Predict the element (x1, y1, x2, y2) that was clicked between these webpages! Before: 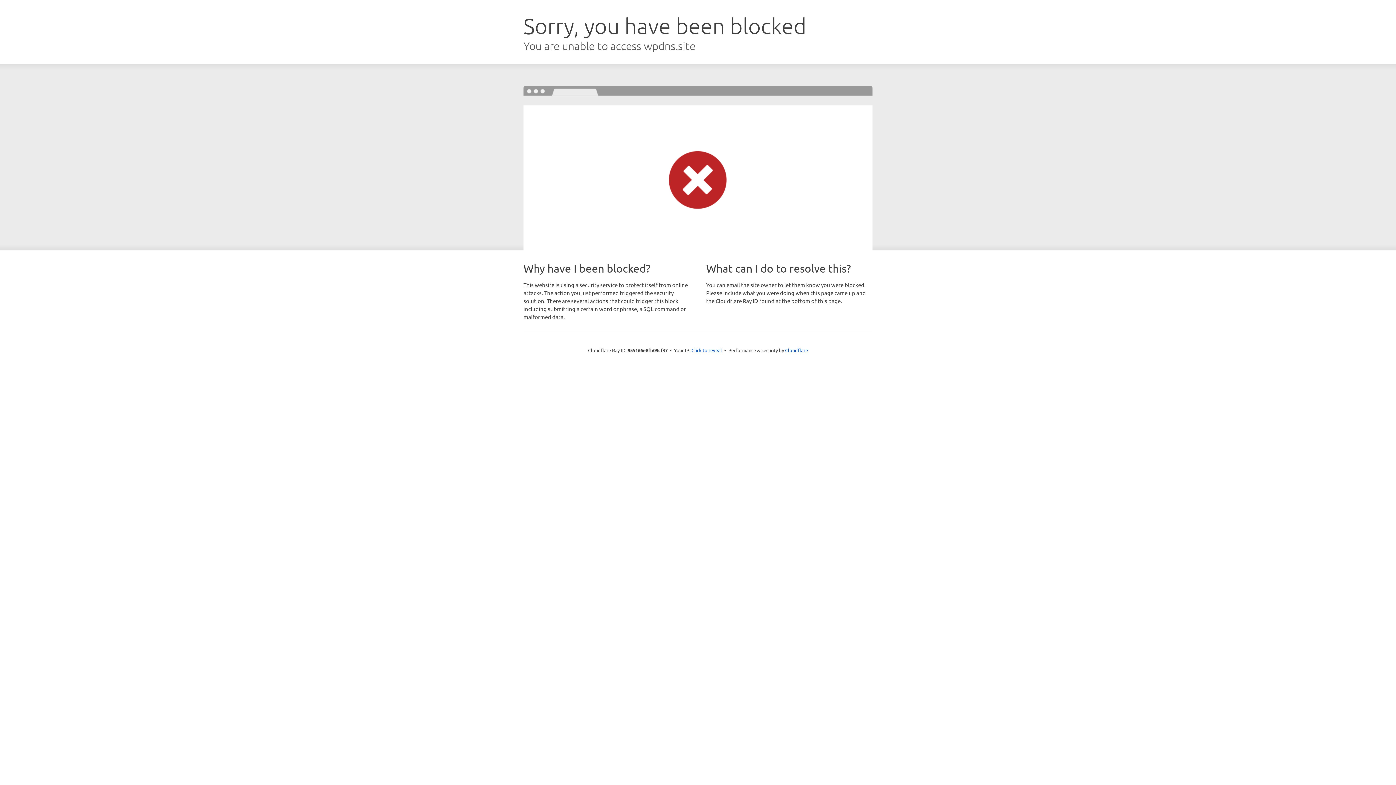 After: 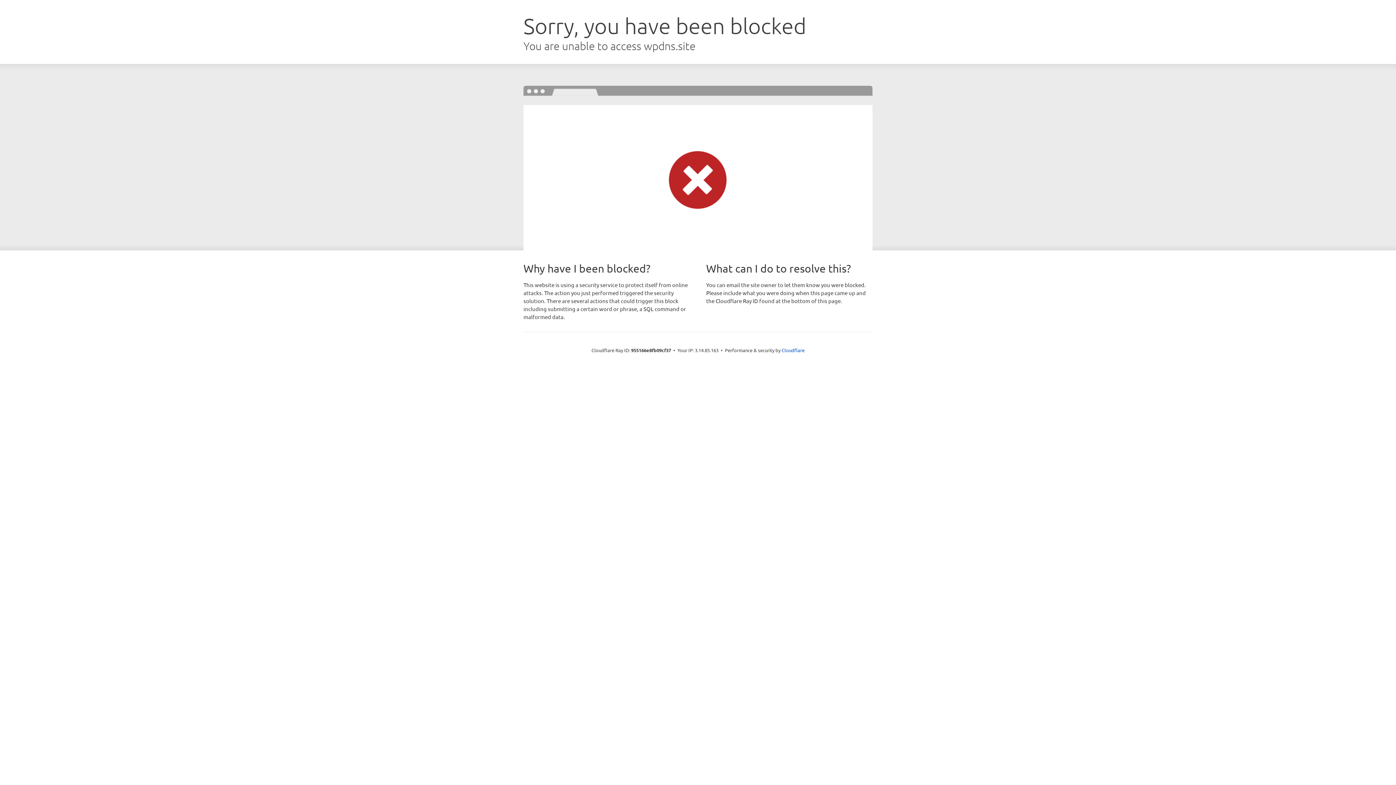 Action: label: Click to reveal bbox: (691, 346, 722, 353)